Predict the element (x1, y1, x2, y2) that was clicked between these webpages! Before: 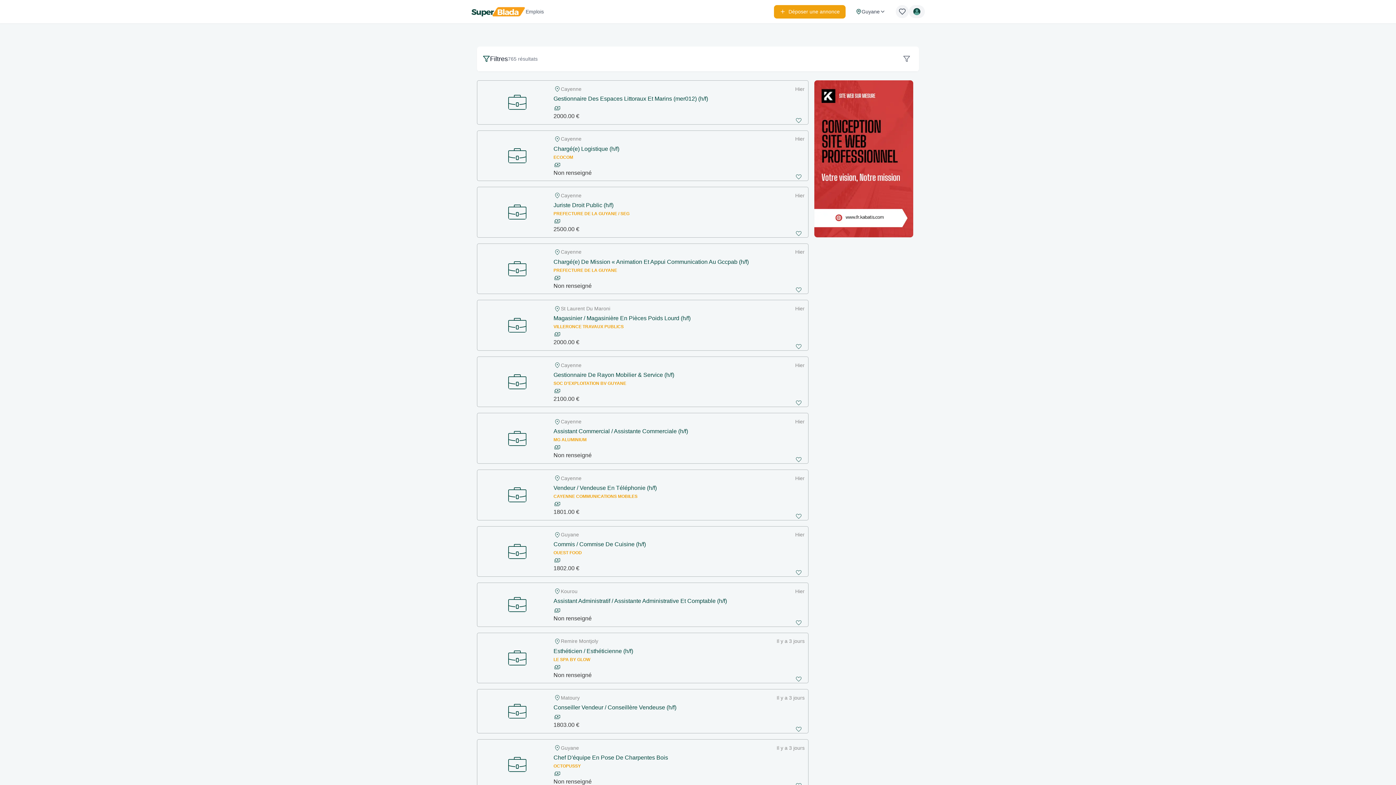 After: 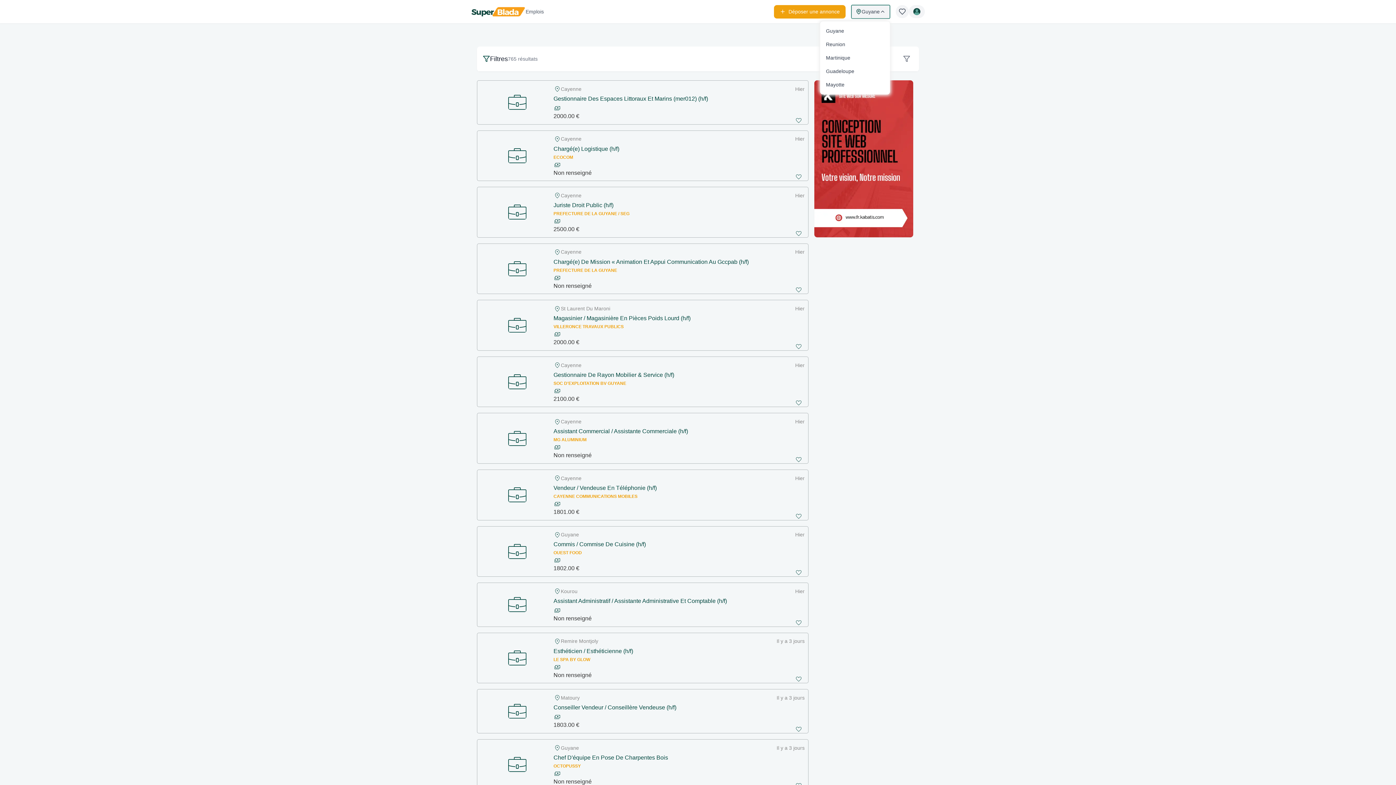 Action: bbox: (851, 4, 890, 18) label: Guyane